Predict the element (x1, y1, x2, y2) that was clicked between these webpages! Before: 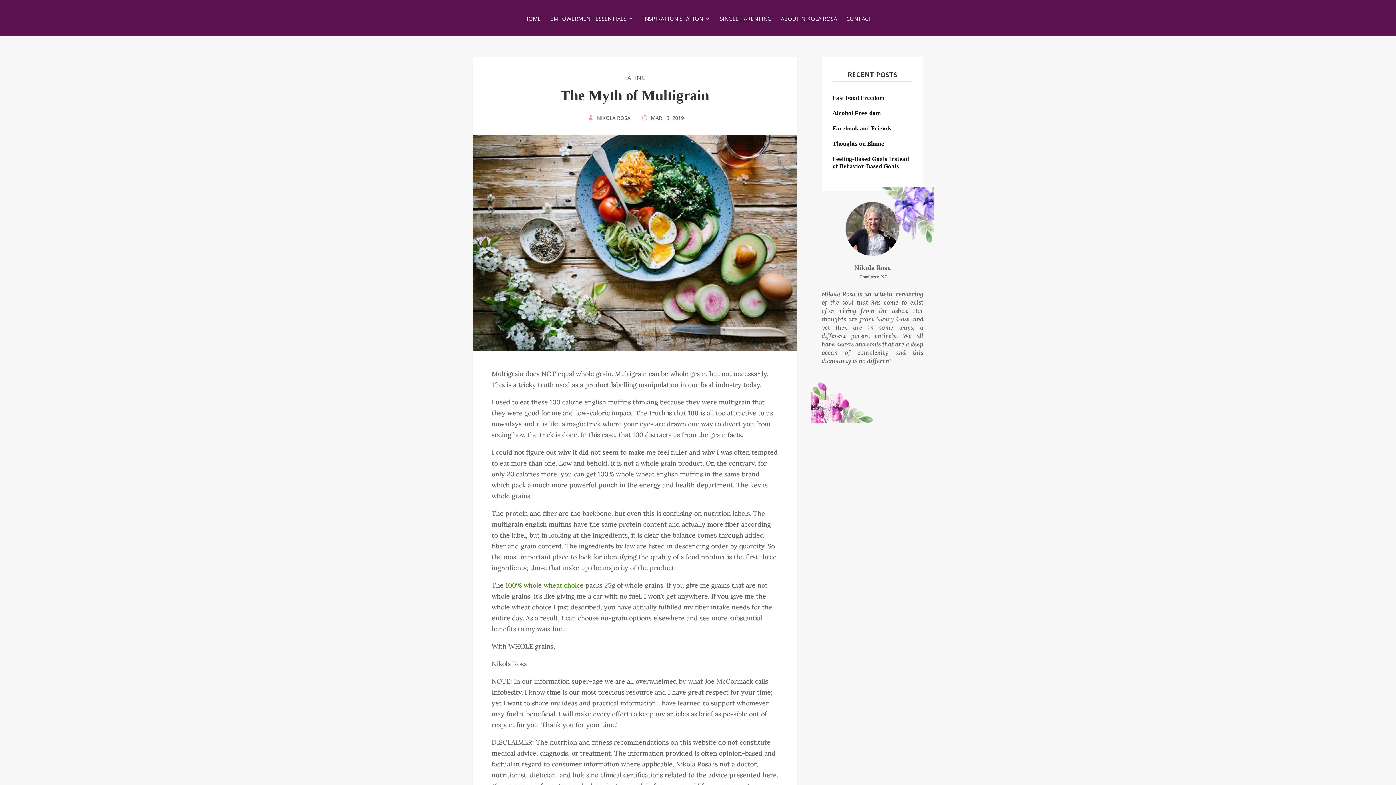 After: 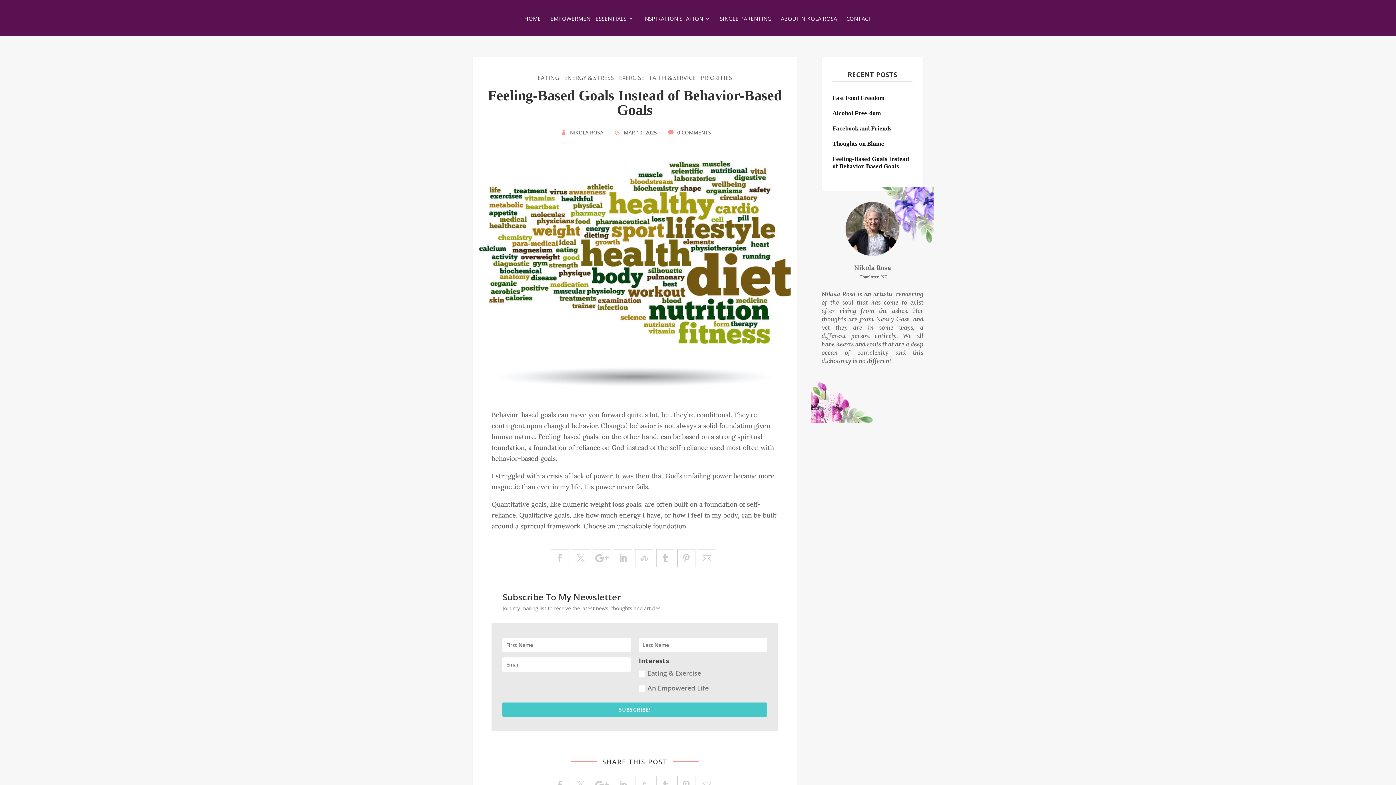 Action: label: Feeling-Based Goals Instead of Behavior-Based Goals bbox: (832, 155, 912, 170)